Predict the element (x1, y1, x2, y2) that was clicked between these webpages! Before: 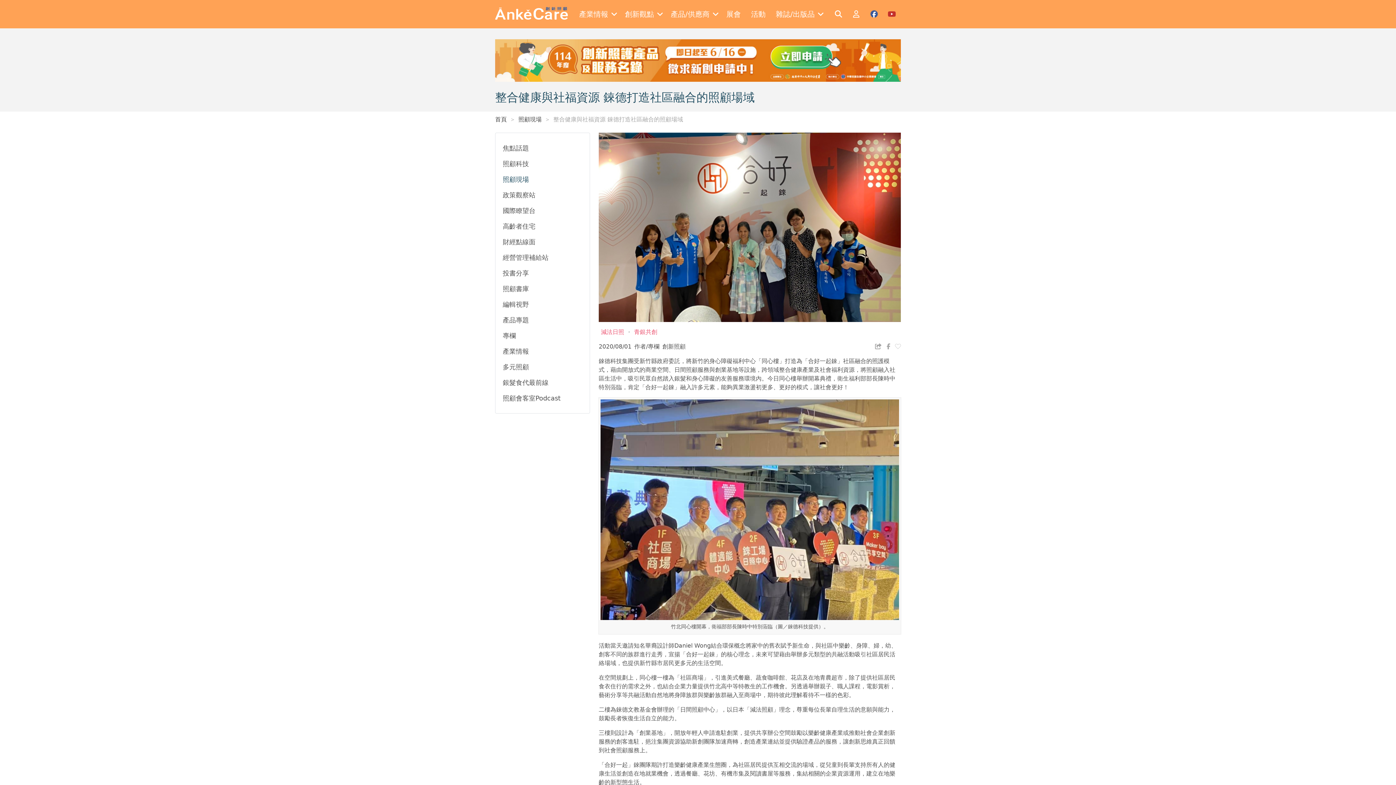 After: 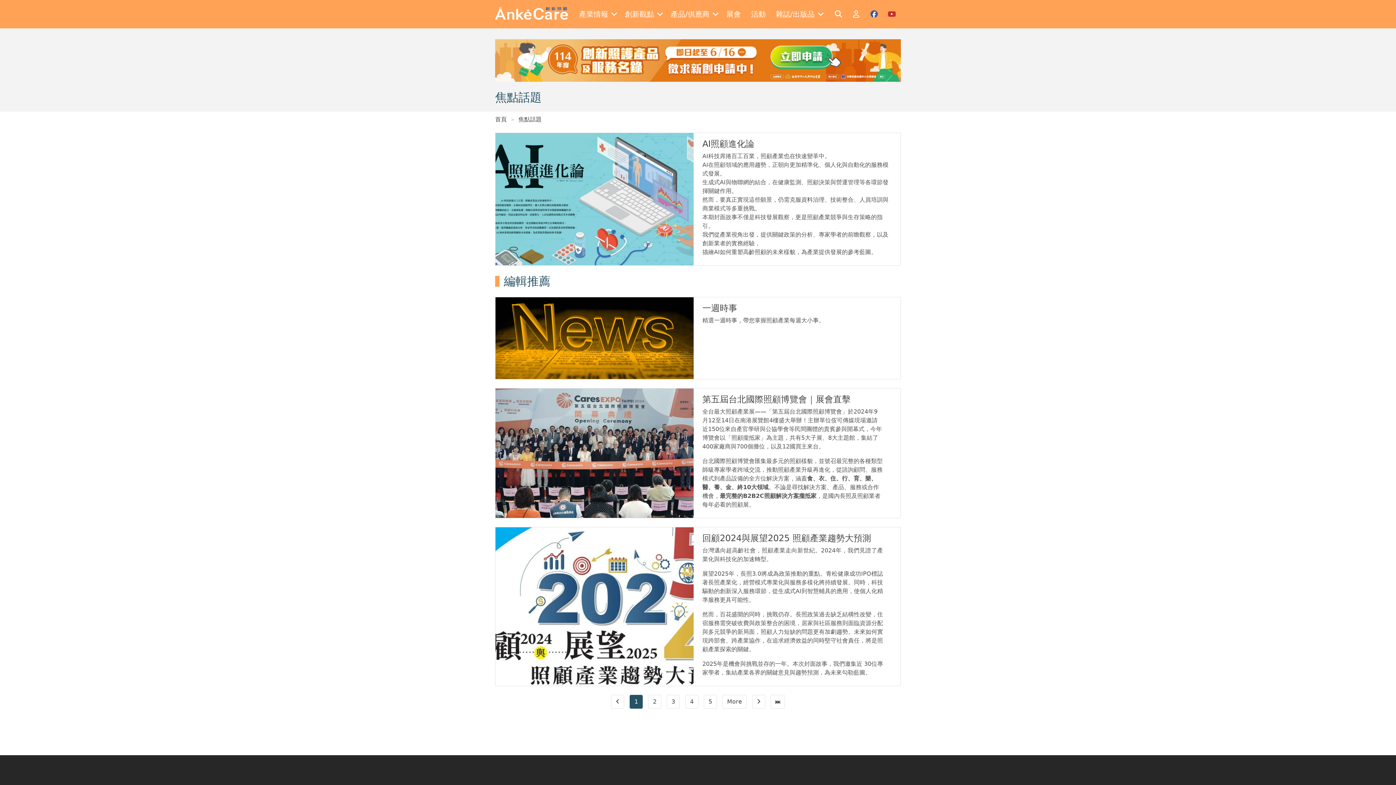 Action: bbox: (495, 140, 589, 156) label: 焦點話題